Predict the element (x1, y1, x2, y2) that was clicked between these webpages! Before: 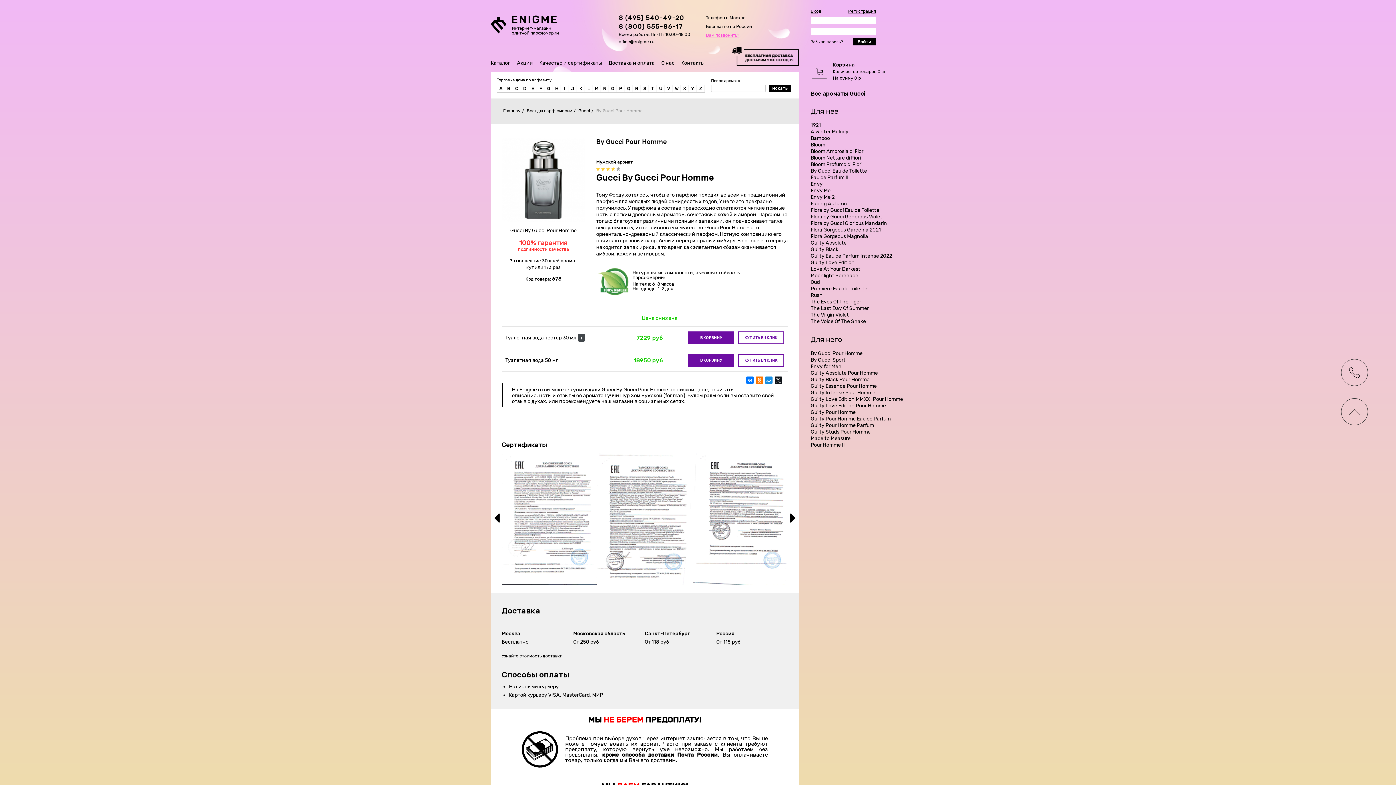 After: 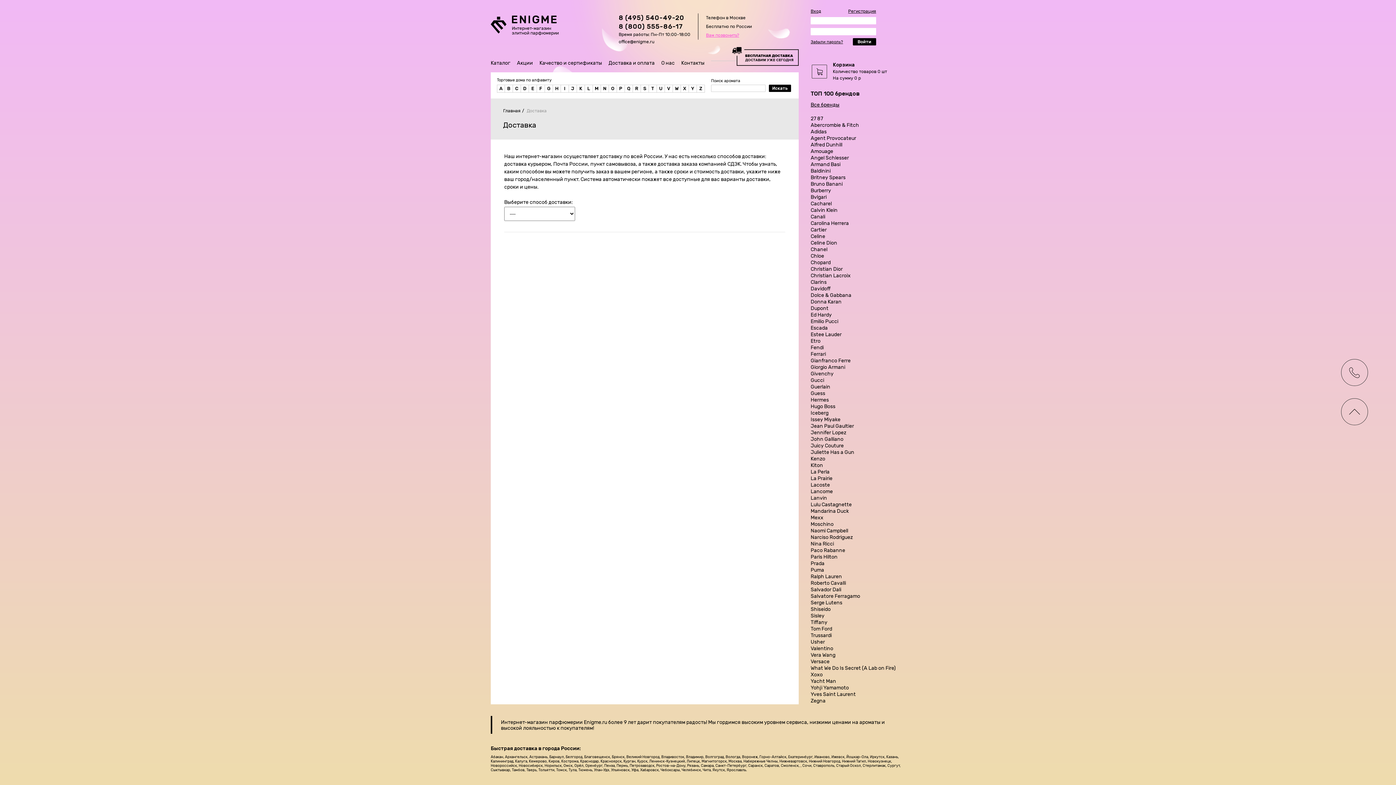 Action: label: Узнайте стоимость доставки bbox: (501, 653, 573, 659)